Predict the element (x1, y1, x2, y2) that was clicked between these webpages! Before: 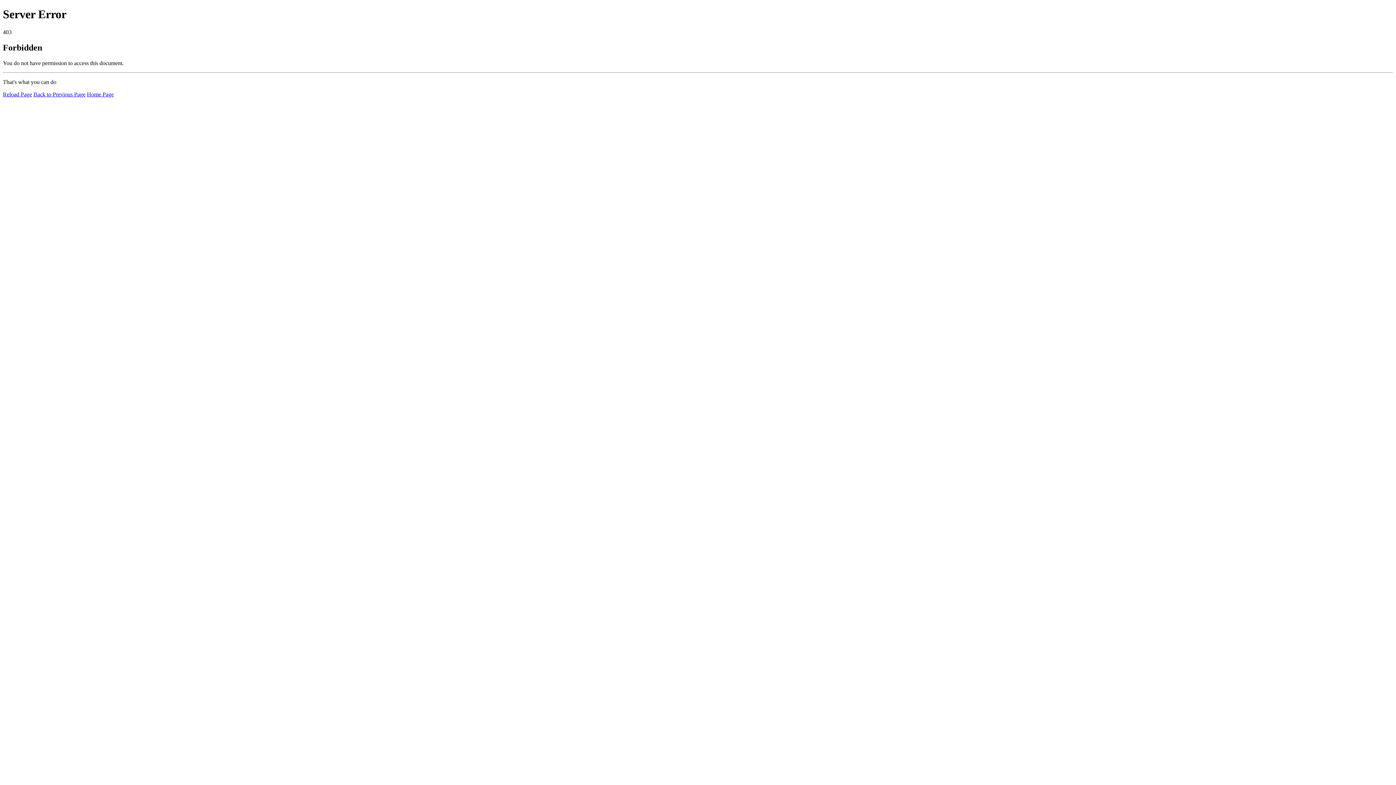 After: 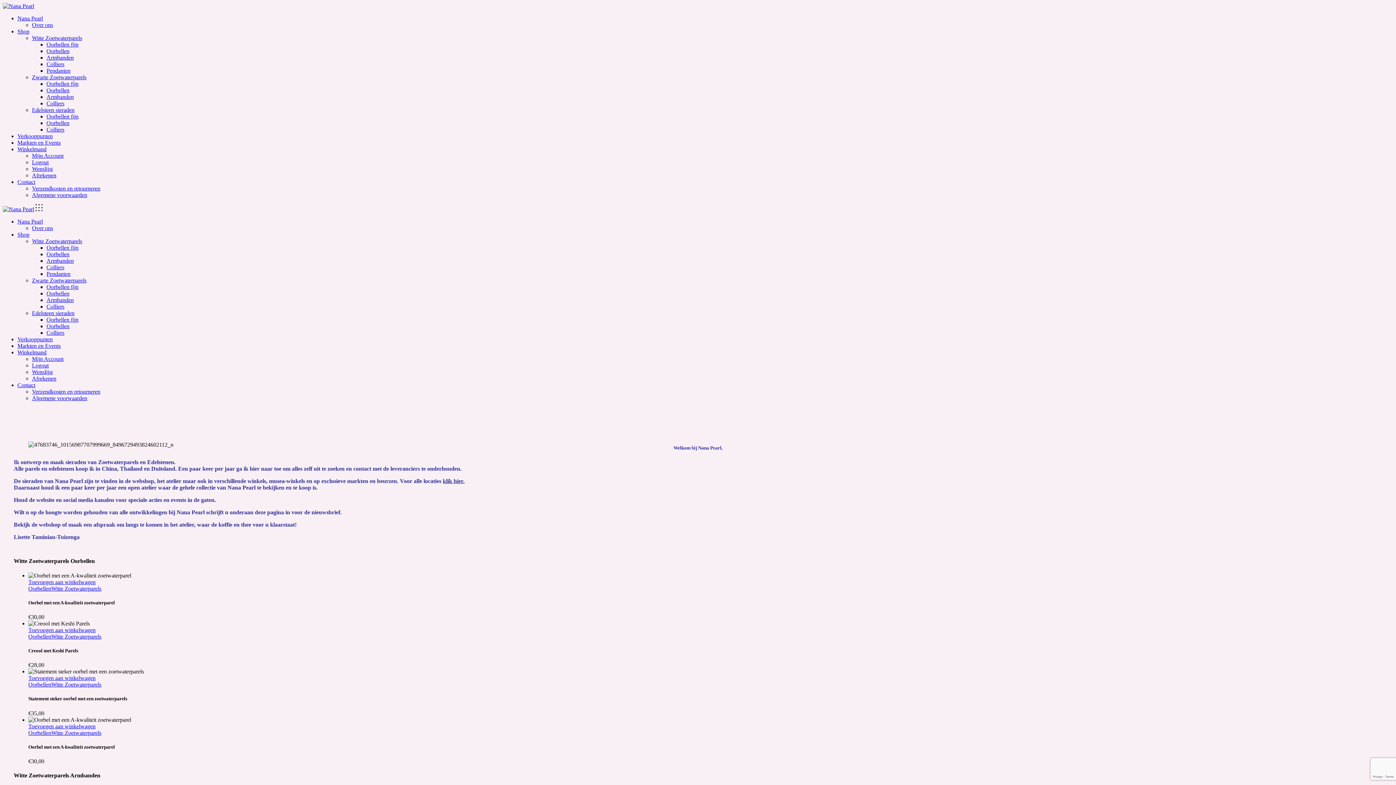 Action: bbox: (86, 91, 113, 97) label: Home Page